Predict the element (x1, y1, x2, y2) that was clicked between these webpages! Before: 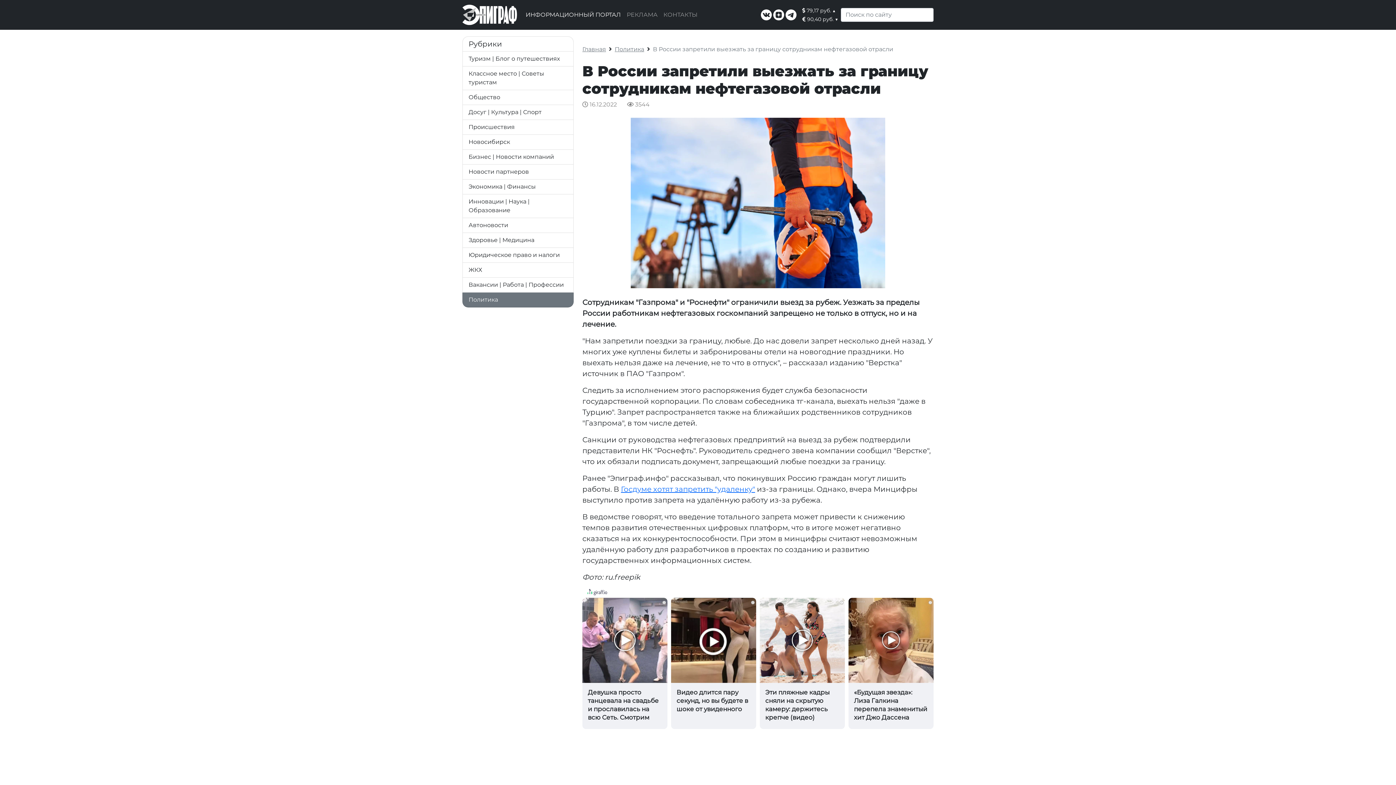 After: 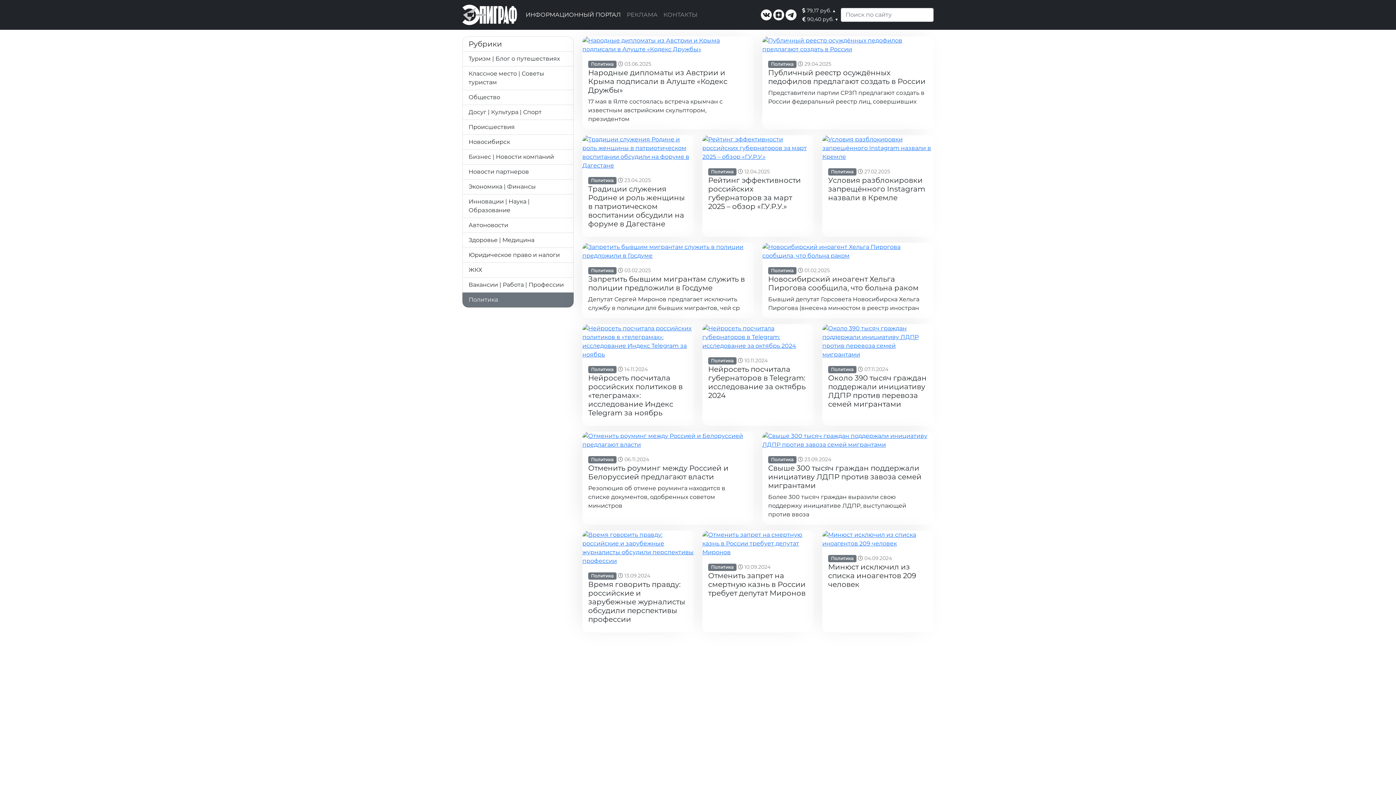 Action: label: Политика bbox: (614, 45, 644, 52)